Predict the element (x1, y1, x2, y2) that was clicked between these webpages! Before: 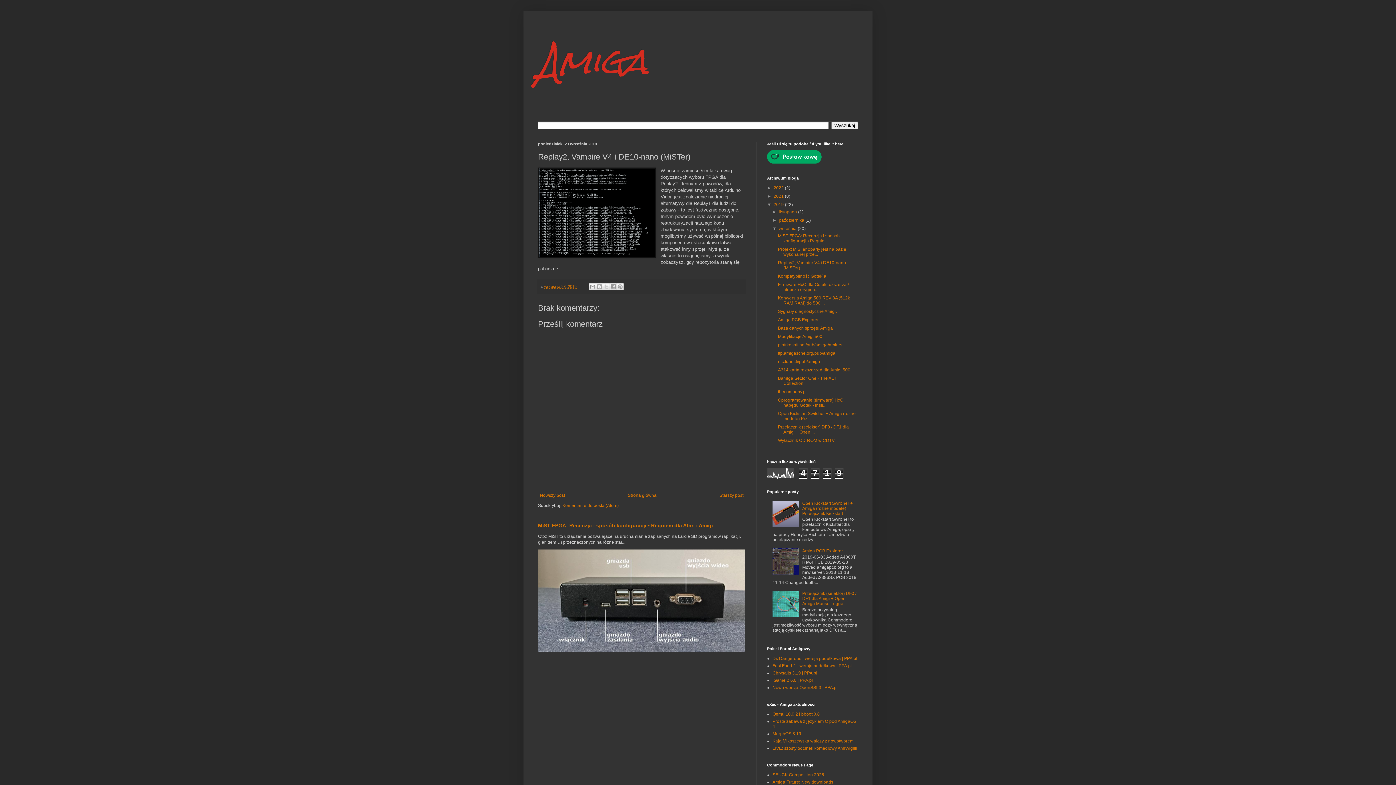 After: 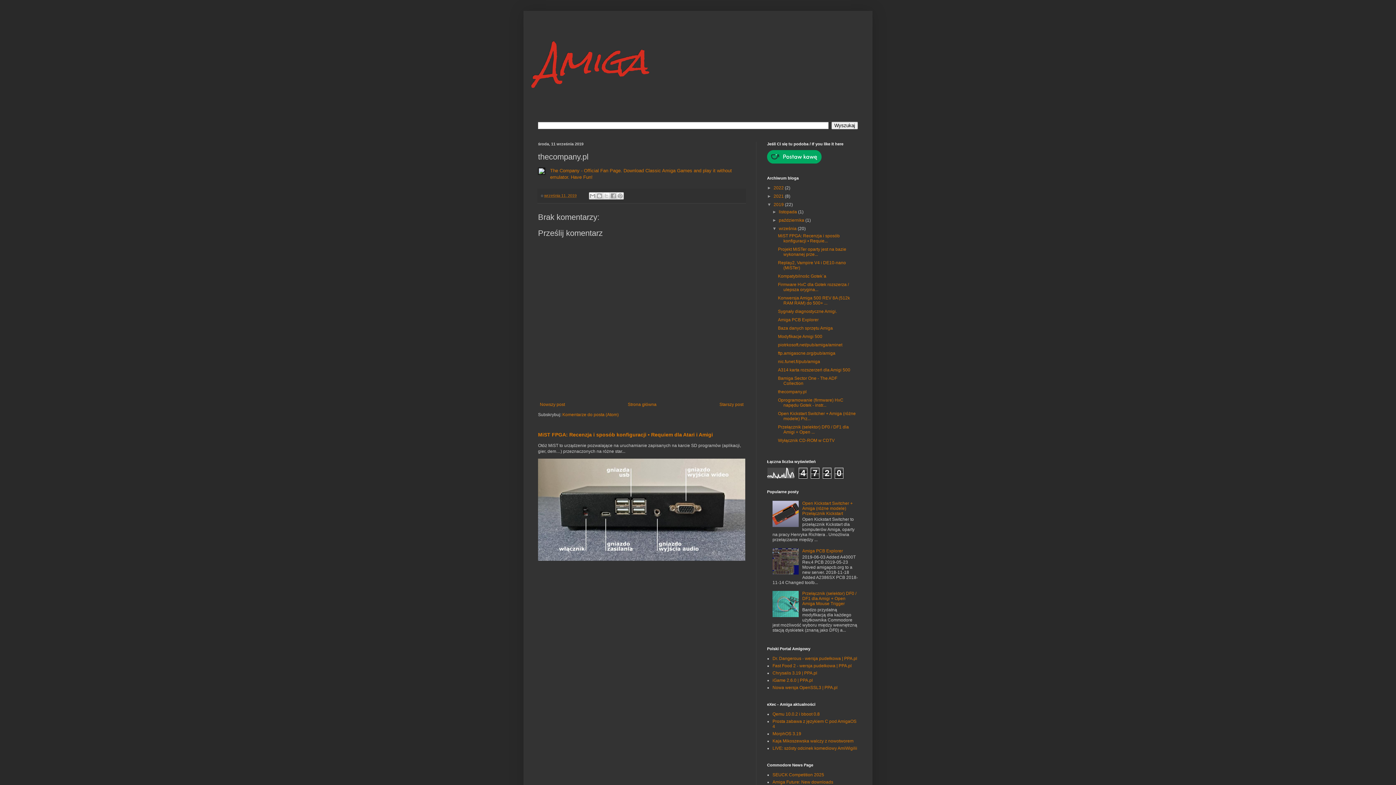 Action: label: thecompany.pl bbox: (778, 389, 806, 394)